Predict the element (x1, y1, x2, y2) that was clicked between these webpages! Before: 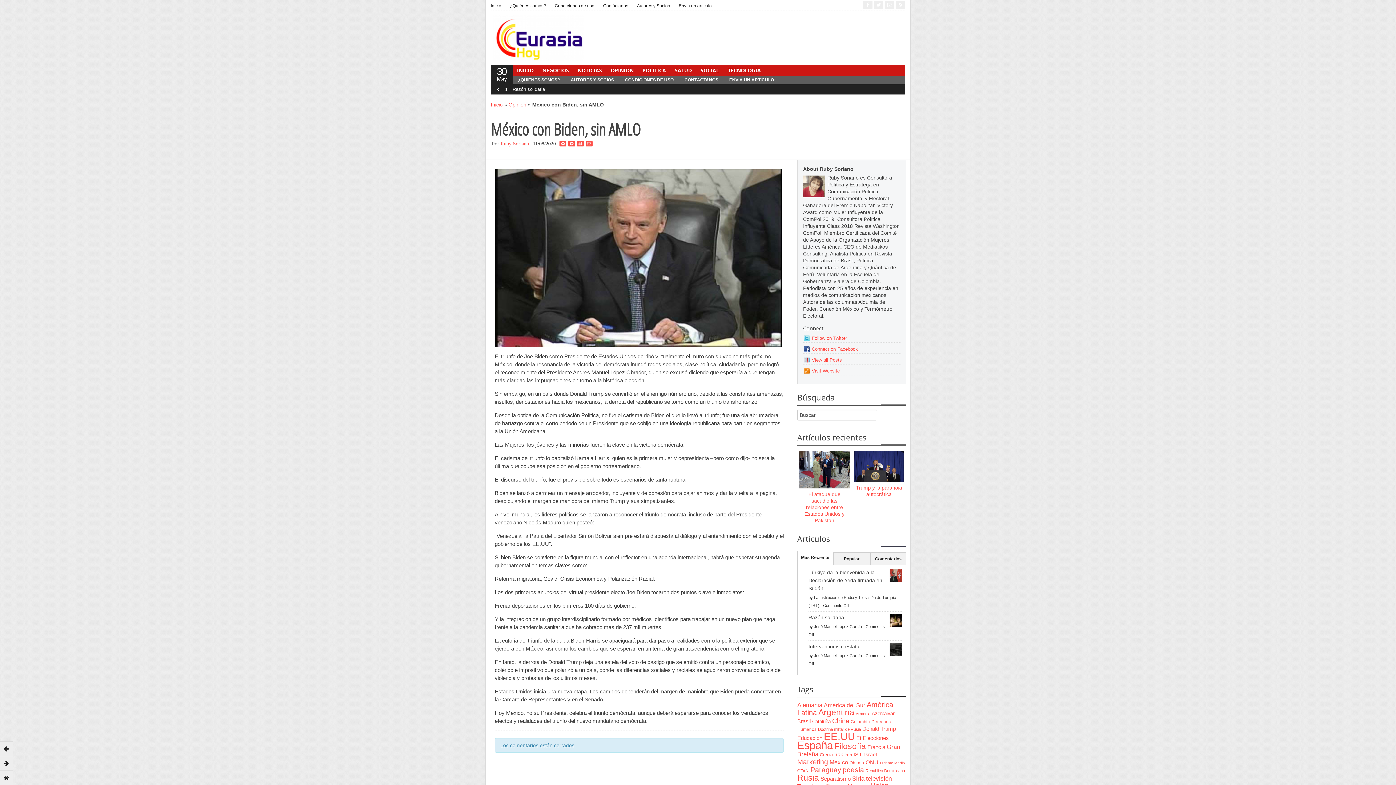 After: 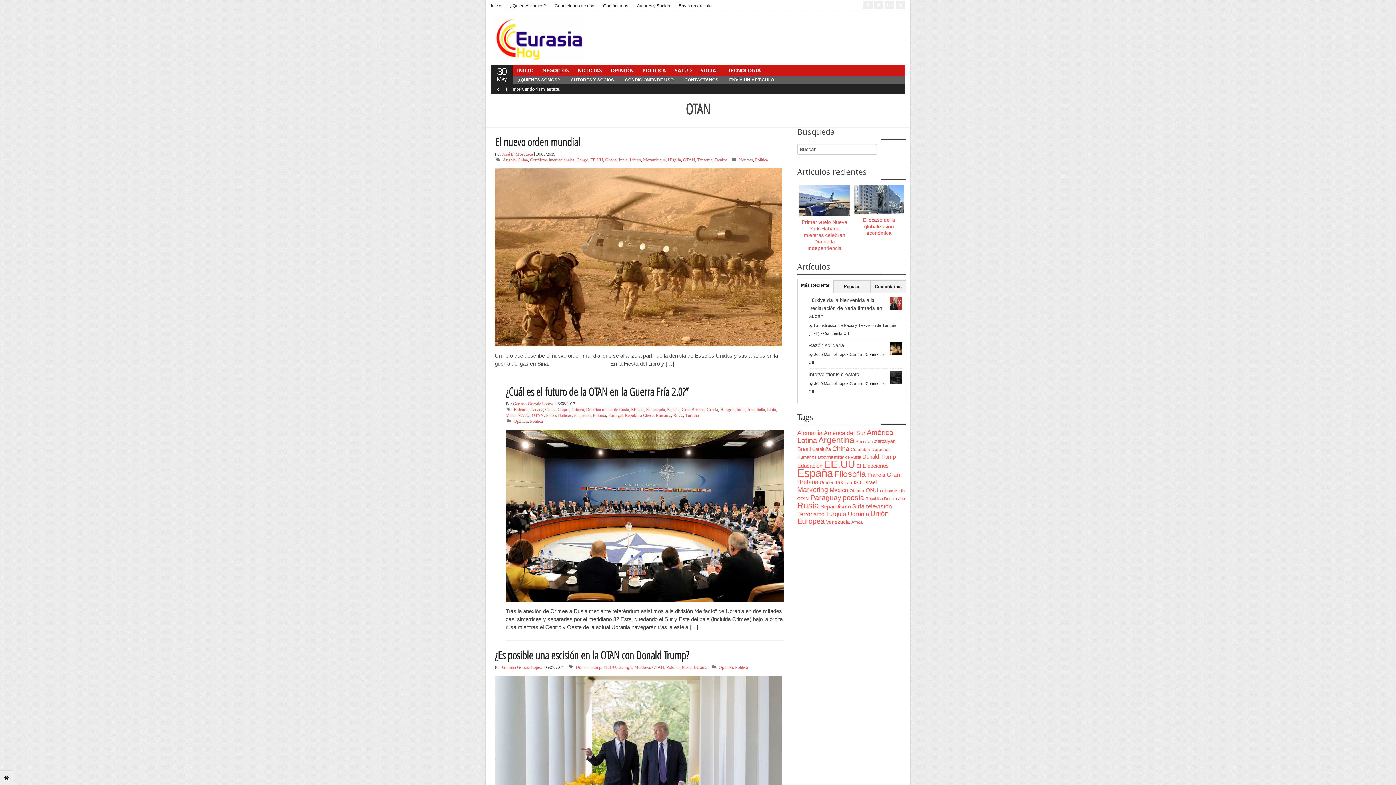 Action: label: OTAN (62 items) bbox: (797, 768, 809, 773)